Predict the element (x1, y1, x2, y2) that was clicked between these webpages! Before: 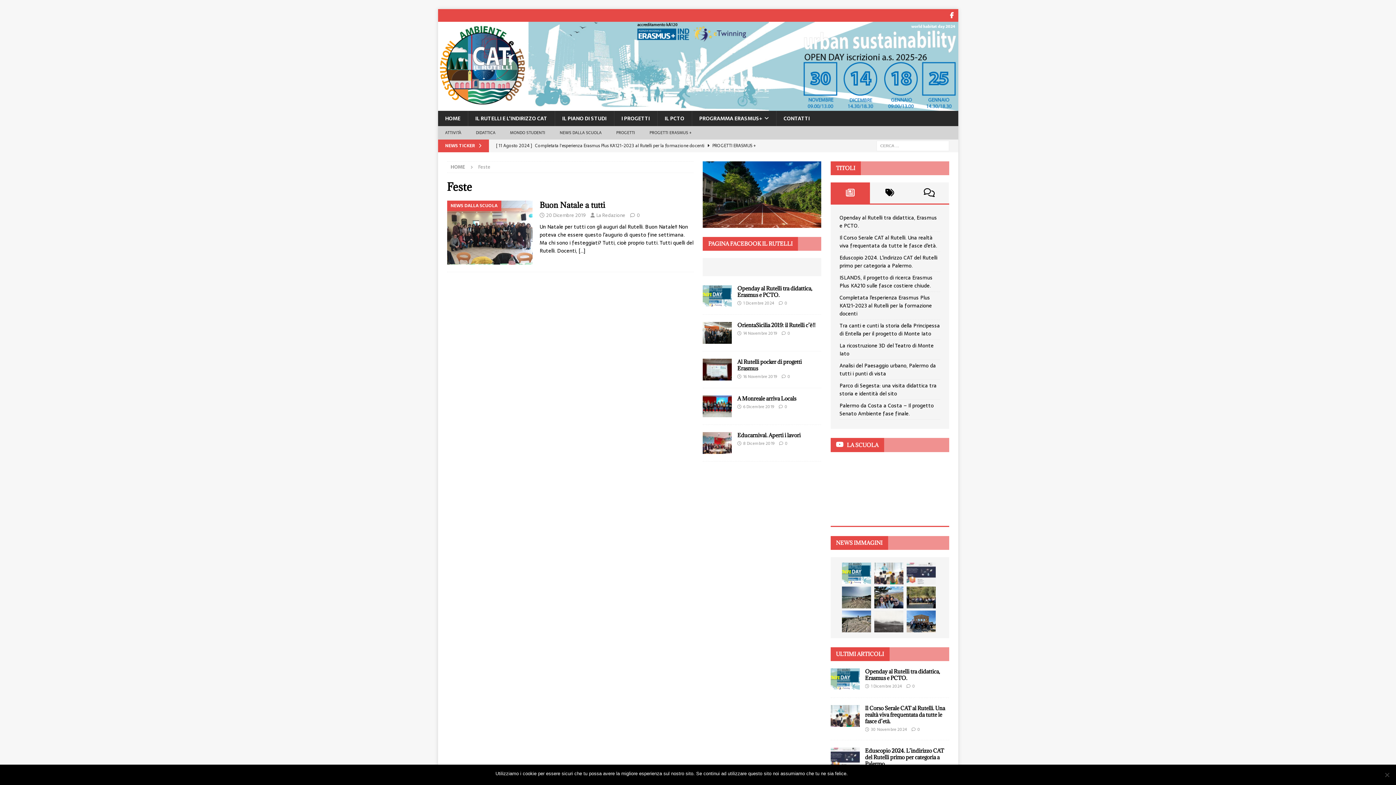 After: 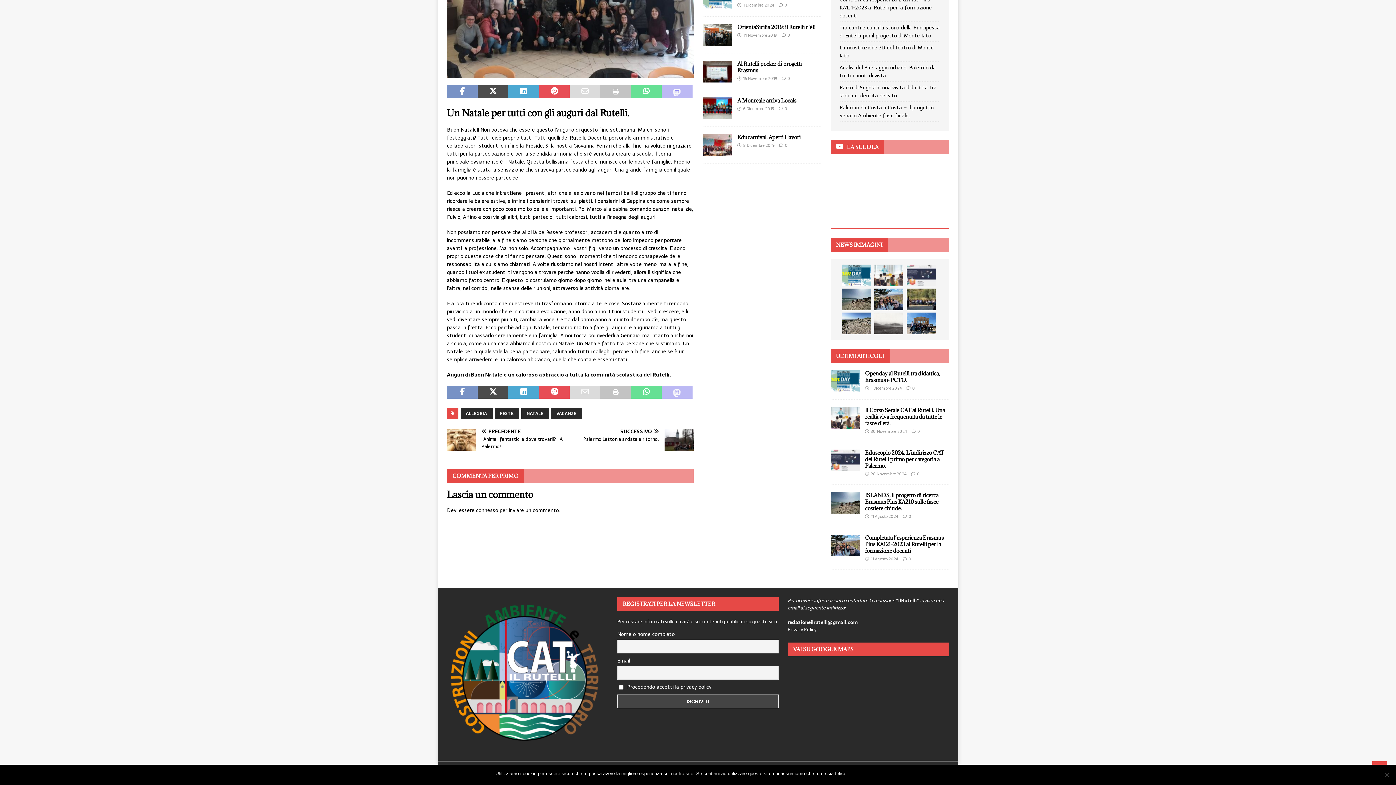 Action: label: 0 bbox: (636, 211, 640, 219)